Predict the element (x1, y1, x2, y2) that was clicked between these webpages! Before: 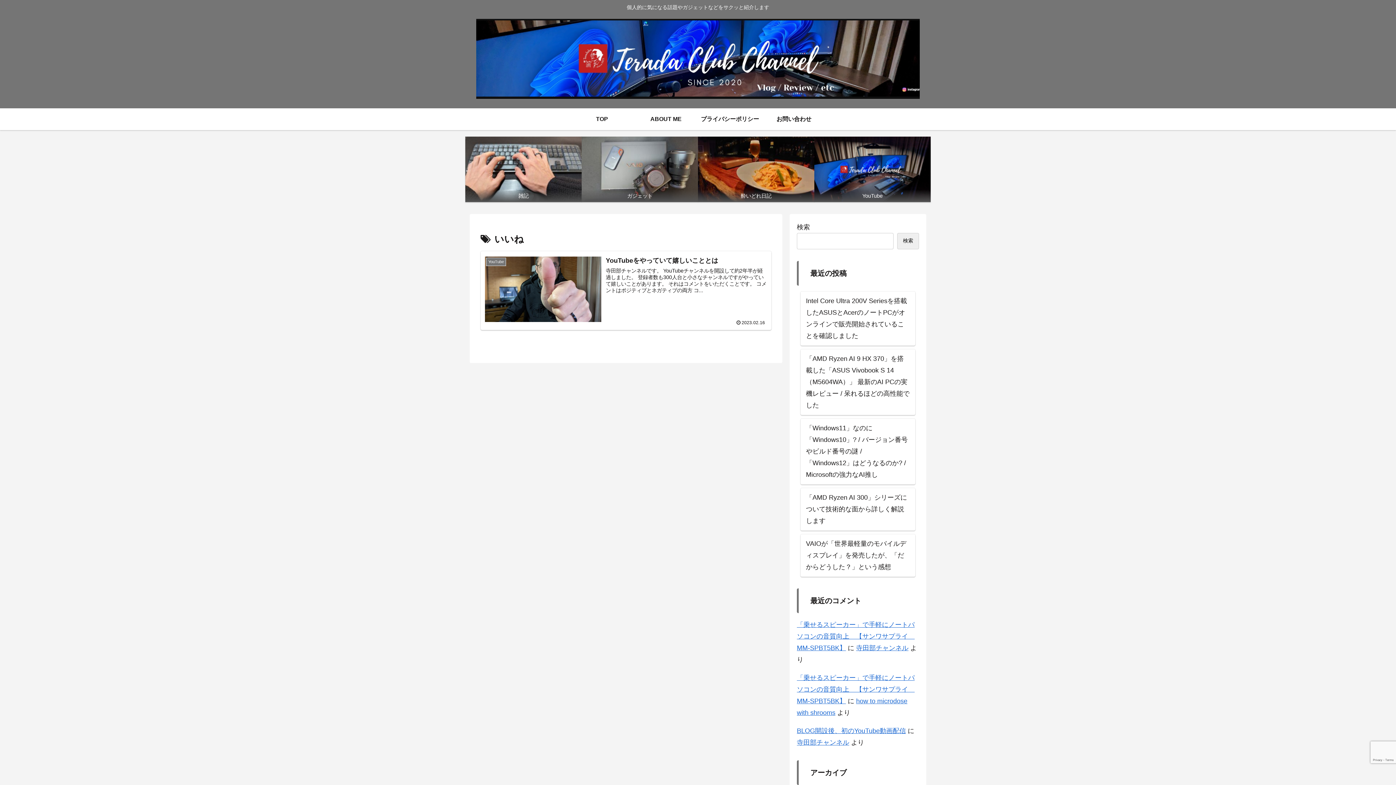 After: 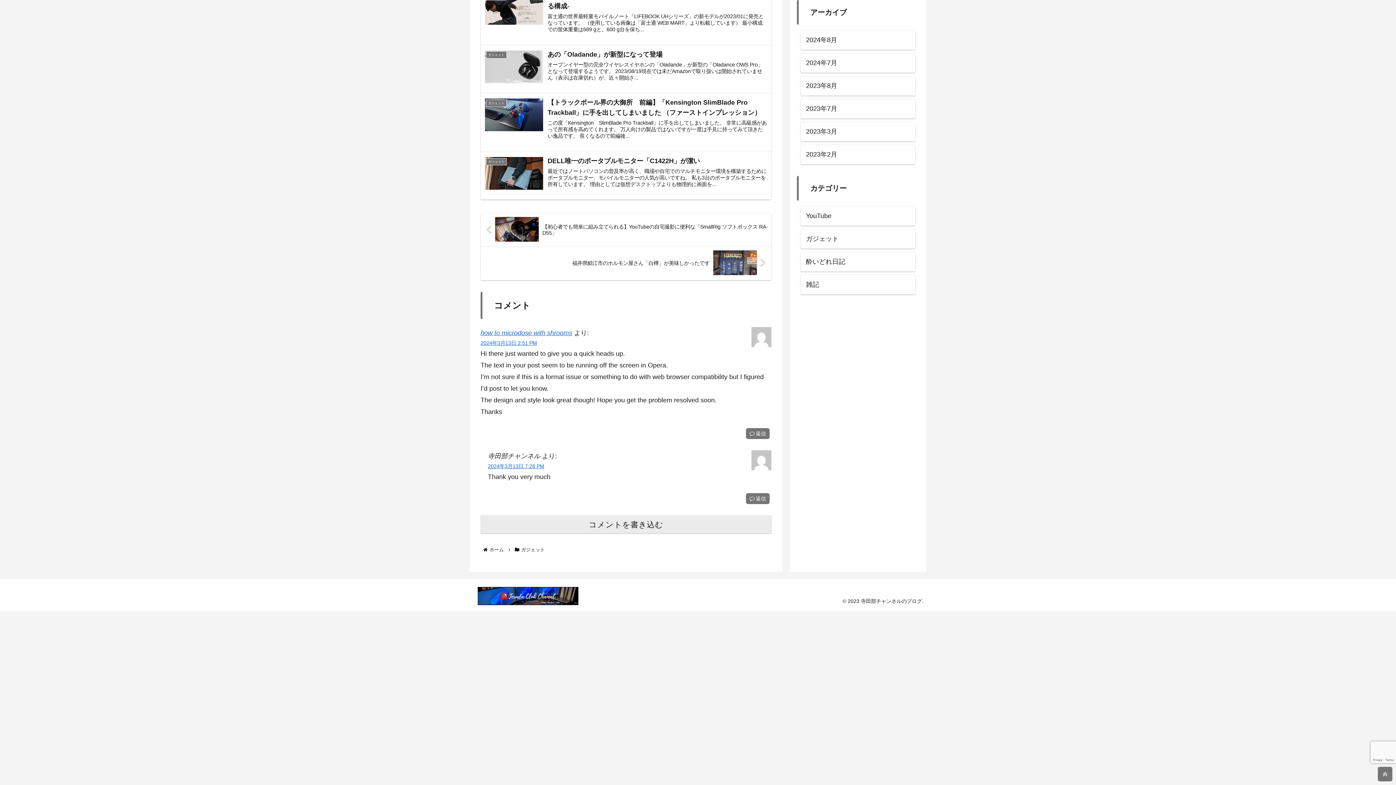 Action: label: 「乗せるスピーカー」で手軽にノートパソコンの音質向上　【サンワサプライ　MM-SPBT5BK】 bbox: (797, 621, 914, 652)